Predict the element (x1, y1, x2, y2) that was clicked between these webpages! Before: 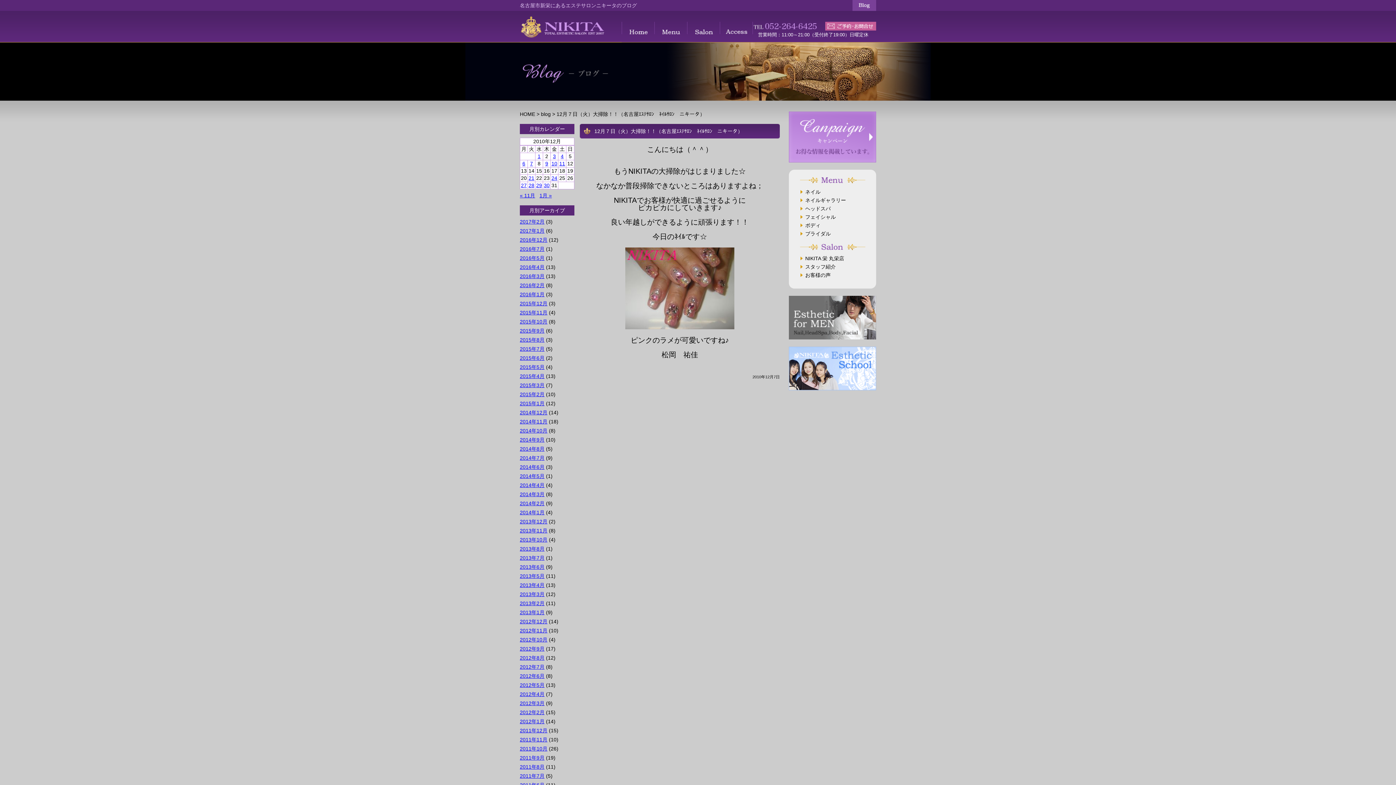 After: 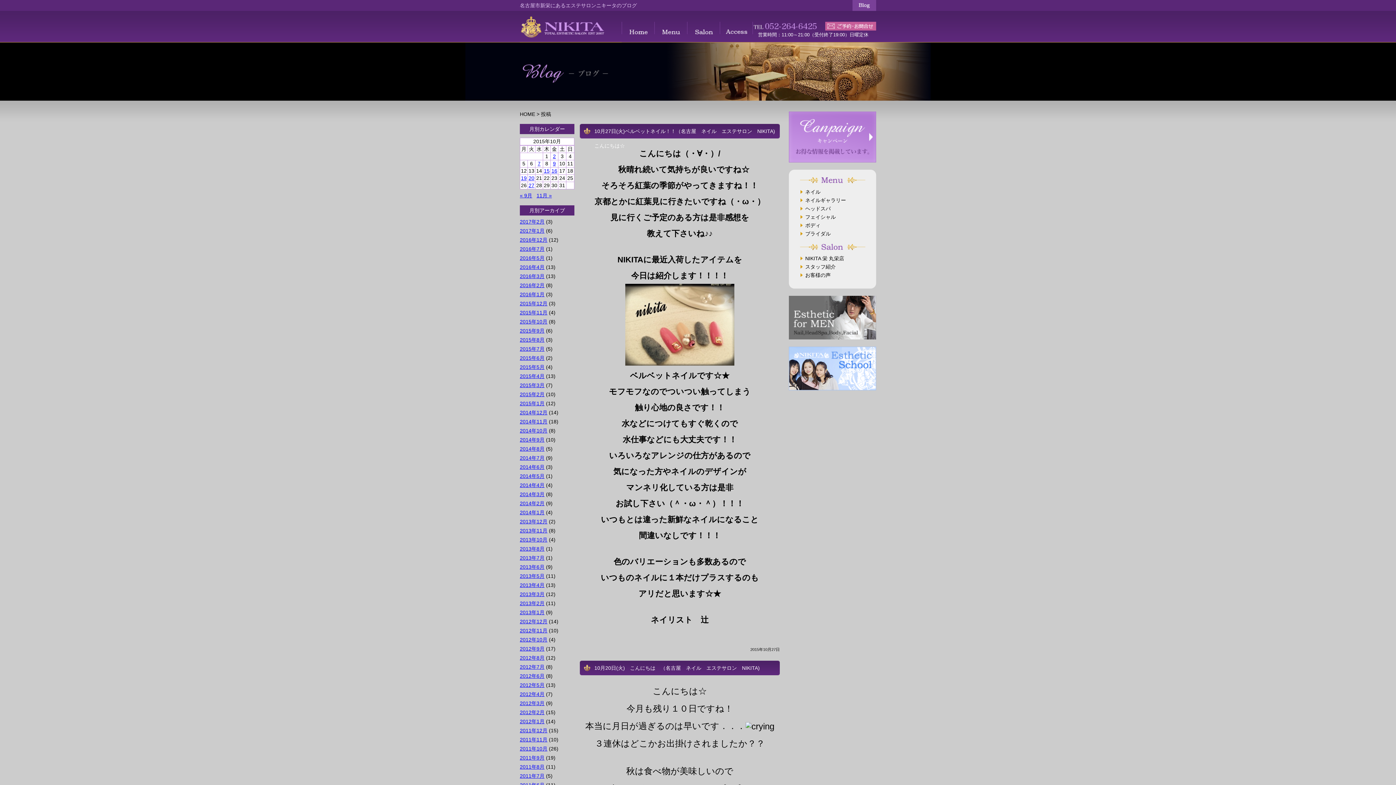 Action: bbox: (520, 318, 547, 324) label: 2015年10月